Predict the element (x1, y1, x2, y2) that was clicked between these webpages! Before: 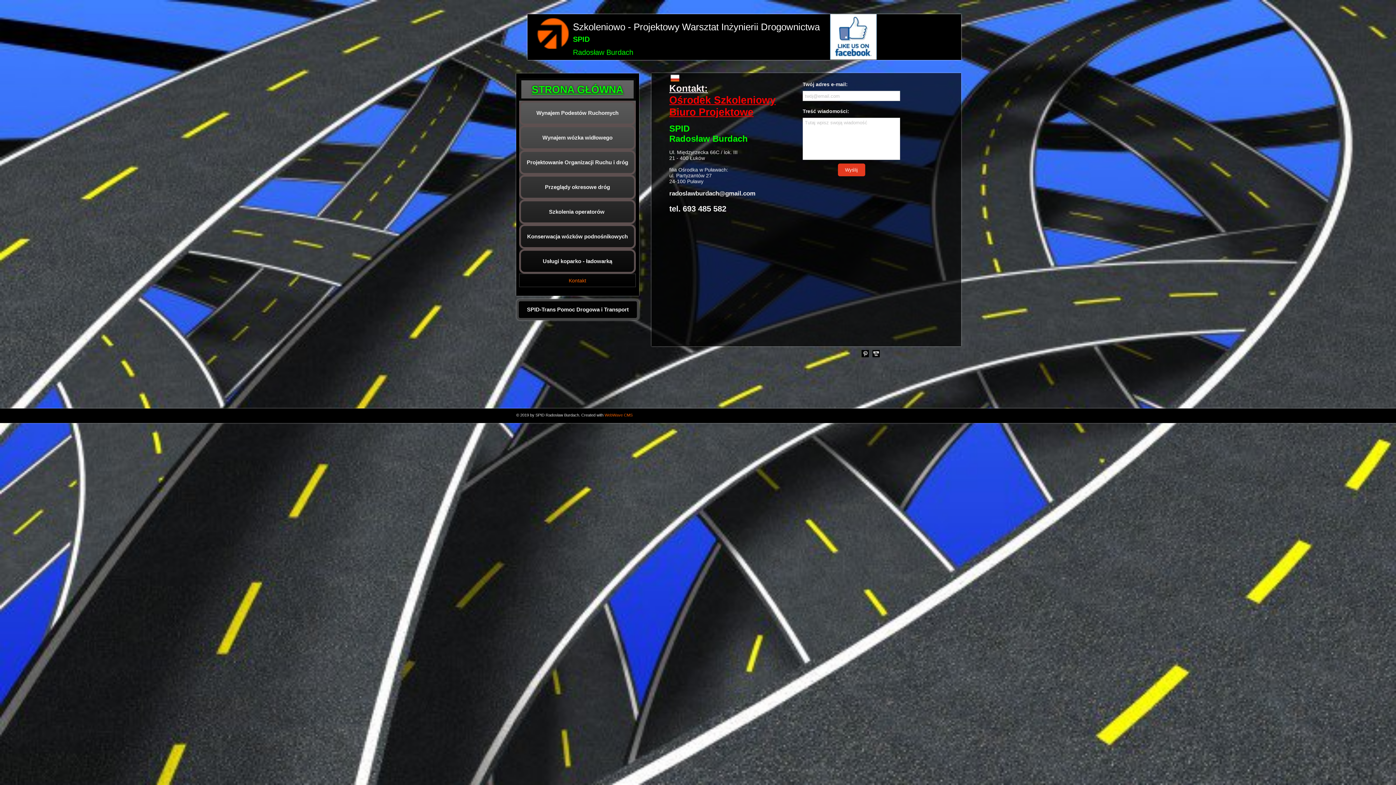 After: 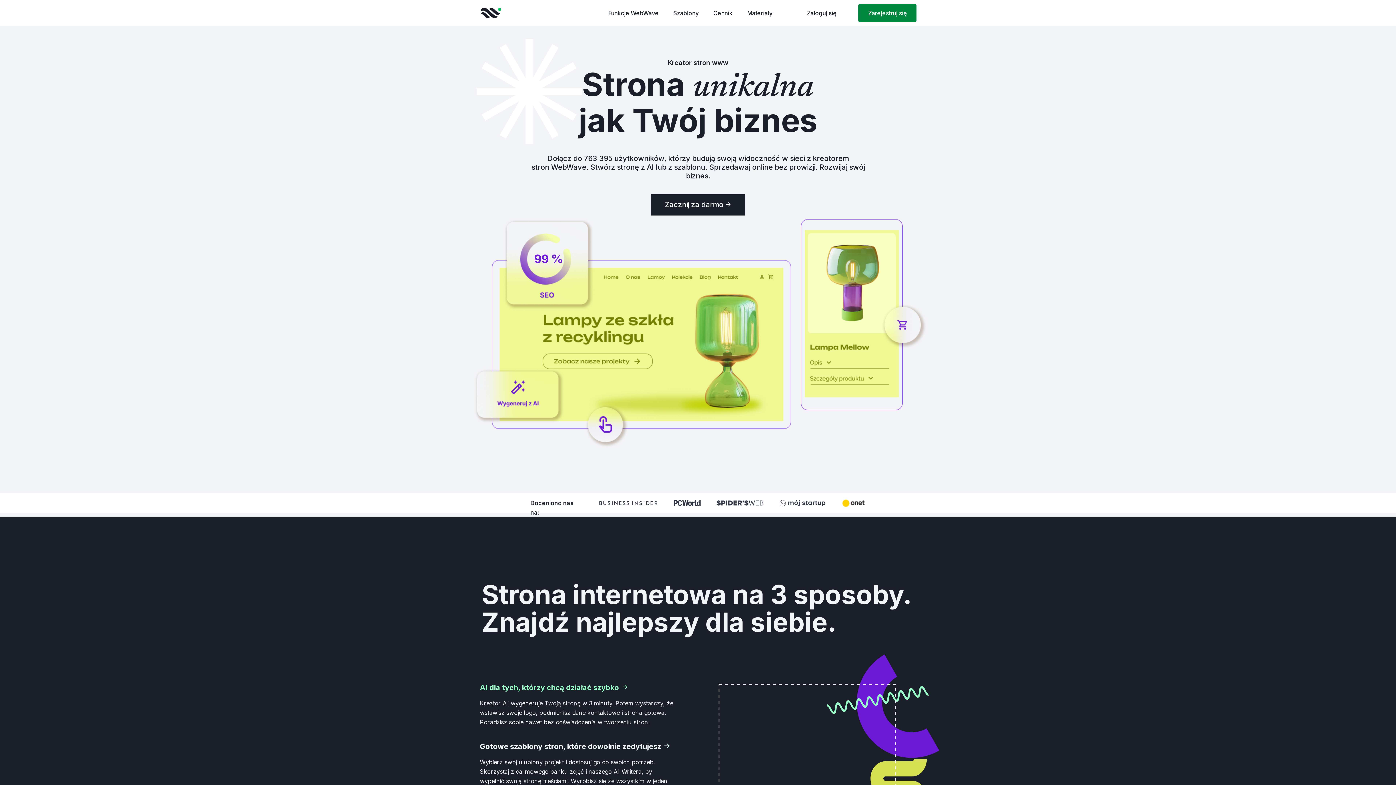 Action: label: WebWave CMS bbox: (604, 413, 632, 417)